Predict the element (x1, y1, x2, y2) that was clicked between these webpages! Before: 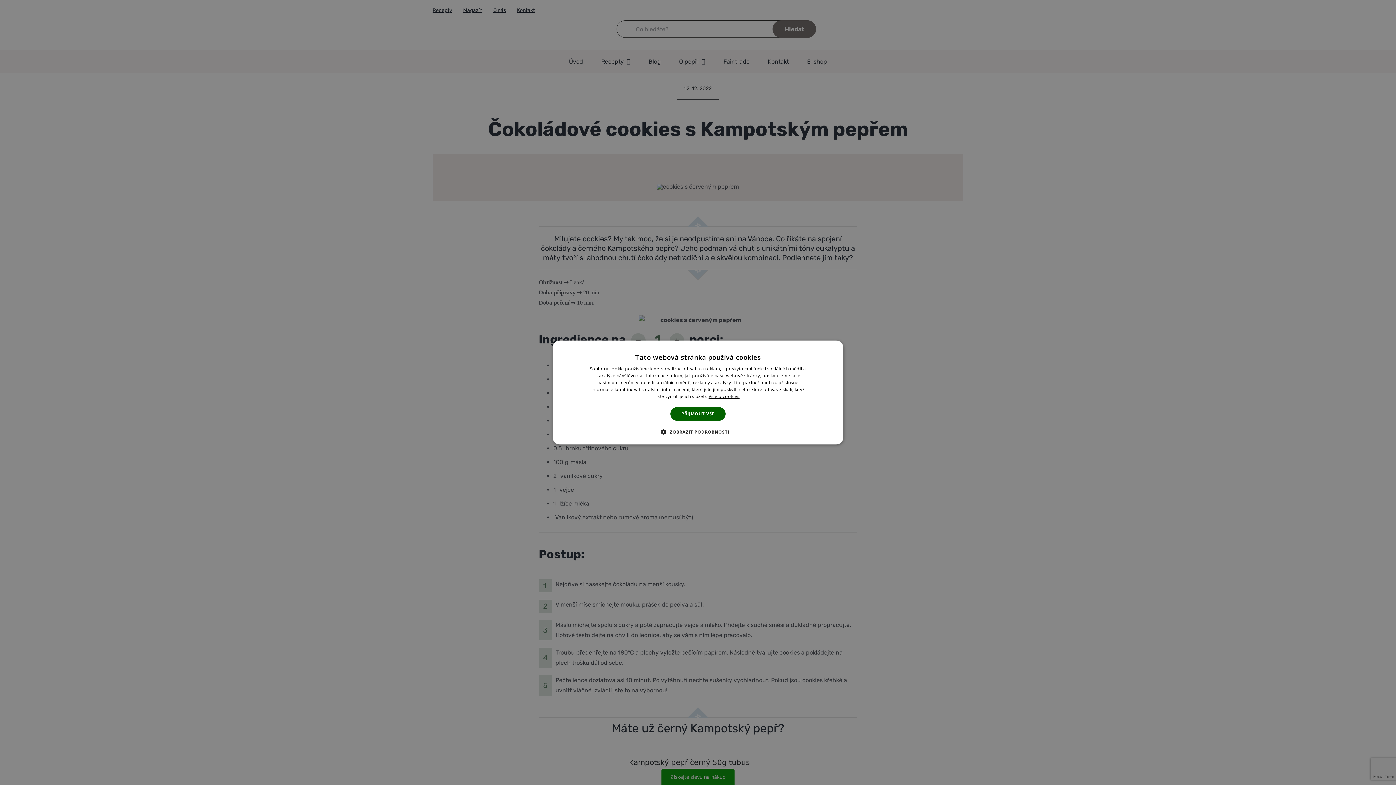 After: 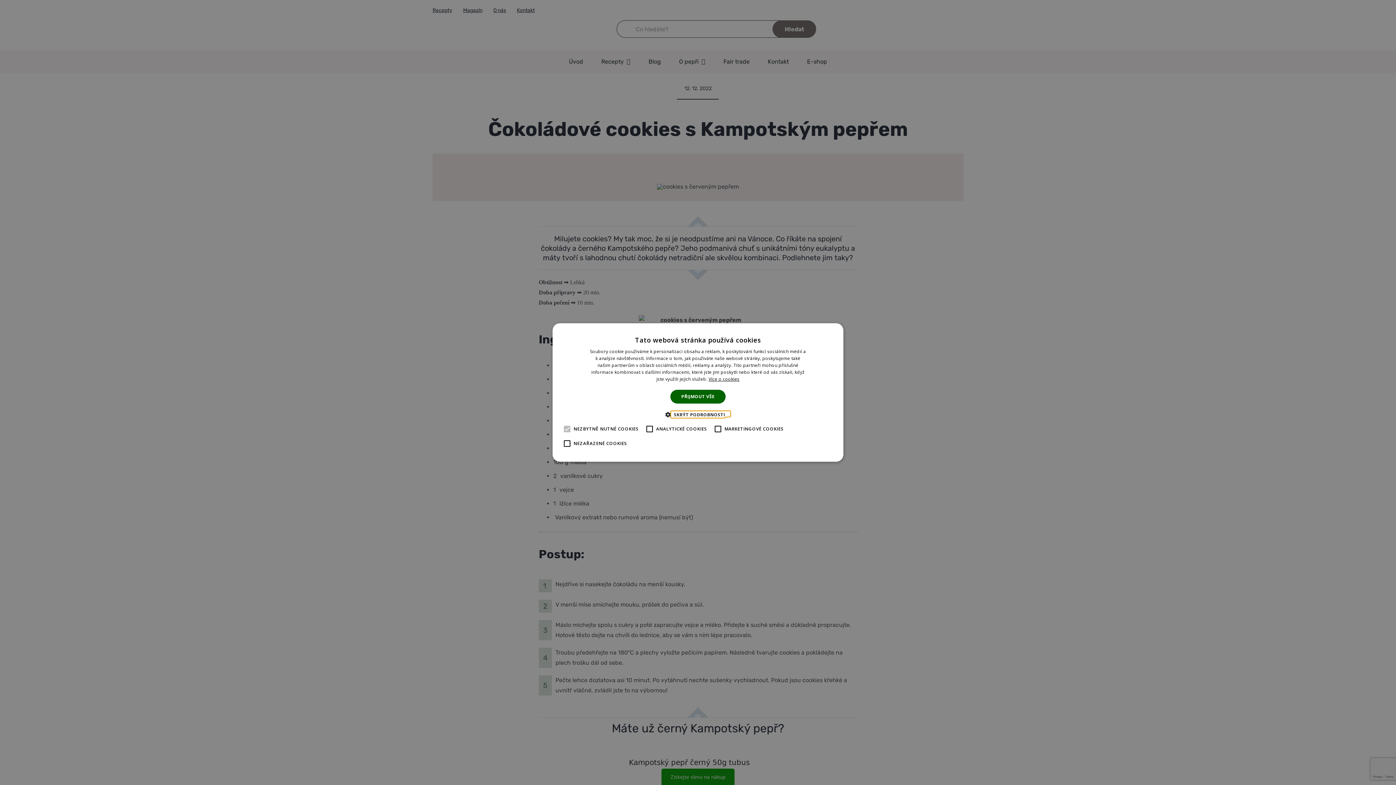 Action: bbox: (666, 428, 729, 435) label:  ZOBRAZIT PODROBNOSTI